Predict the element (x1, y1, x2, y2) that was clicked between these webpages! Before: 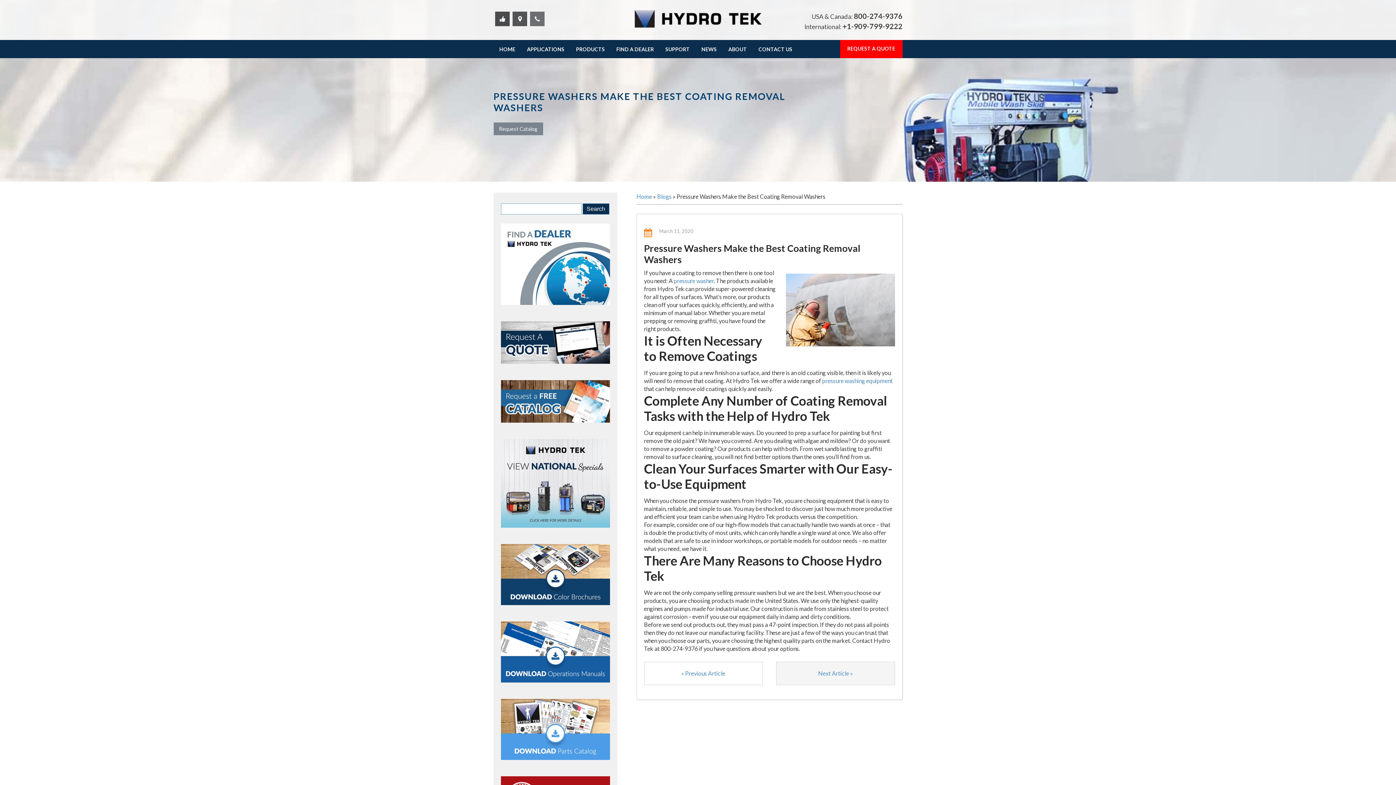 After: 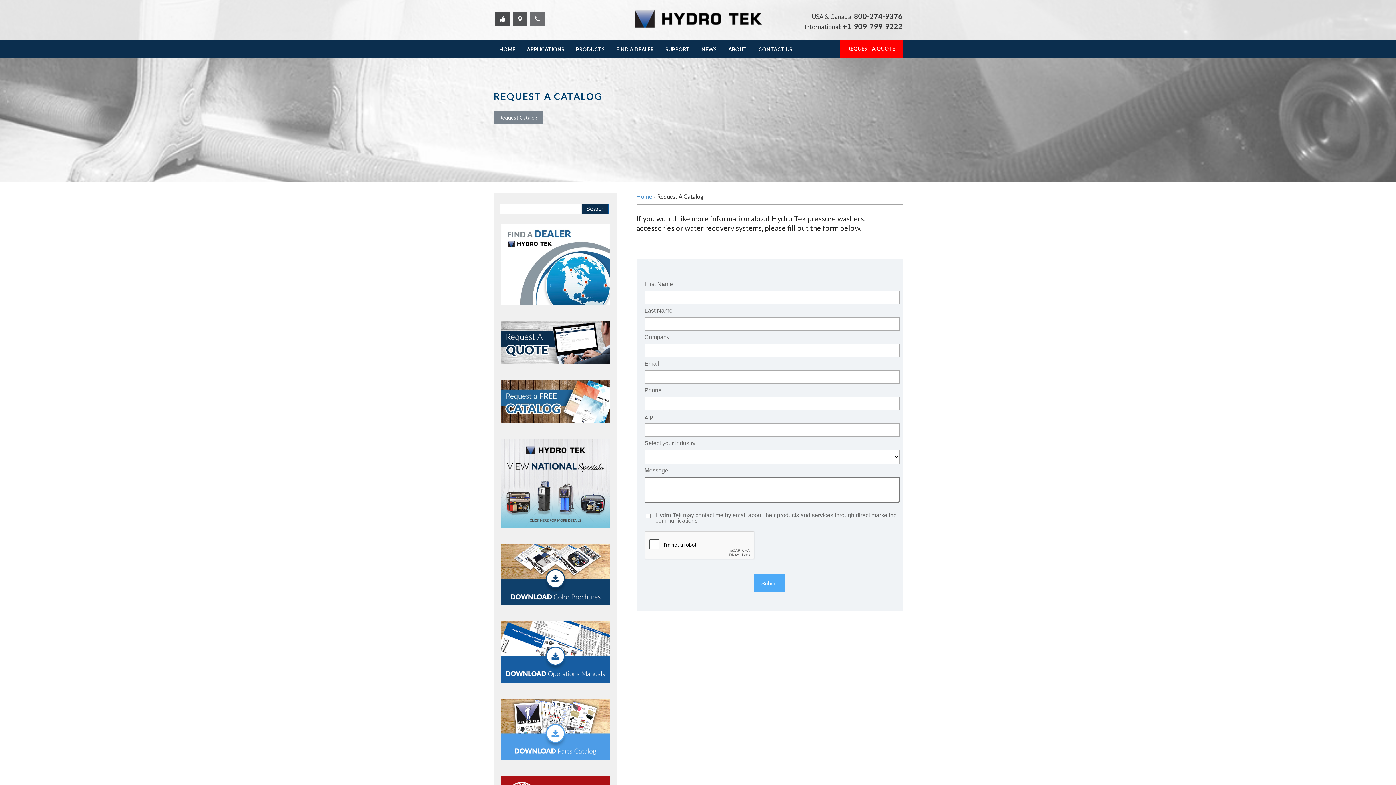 Action: bbox: (500, 397, 610, 404)